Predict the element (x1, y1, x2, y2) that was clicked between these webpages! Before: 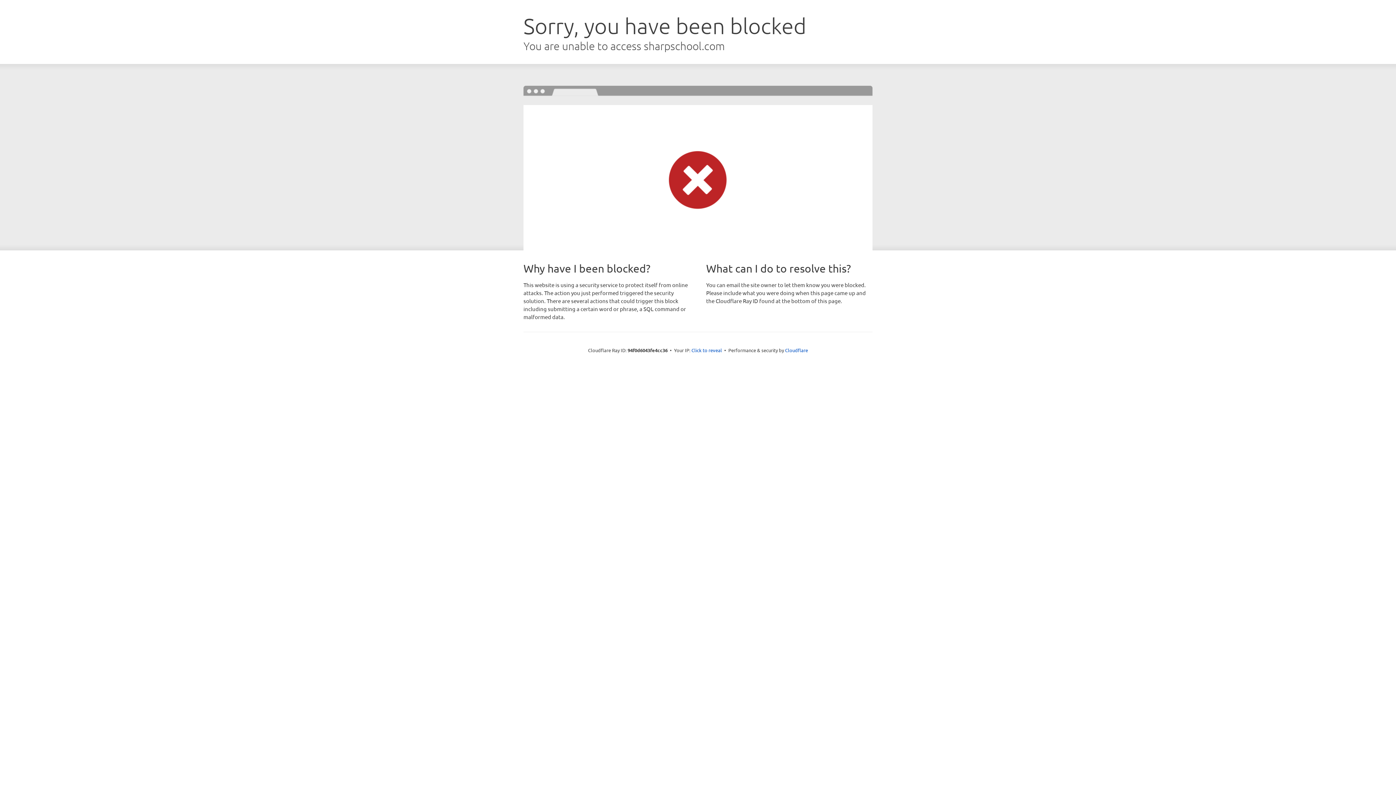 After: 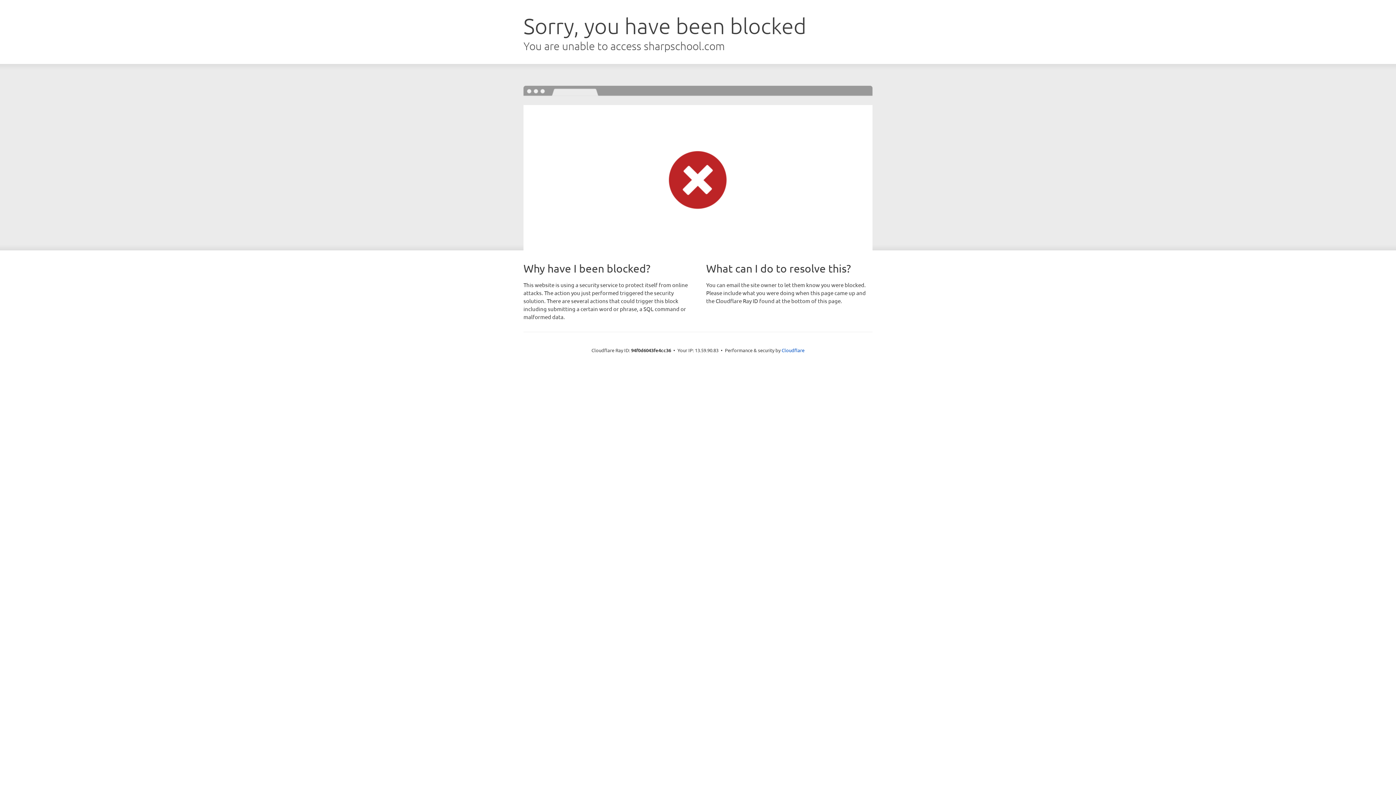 Action: bbox: (691, 346, 722, 353) label: Click to reveal